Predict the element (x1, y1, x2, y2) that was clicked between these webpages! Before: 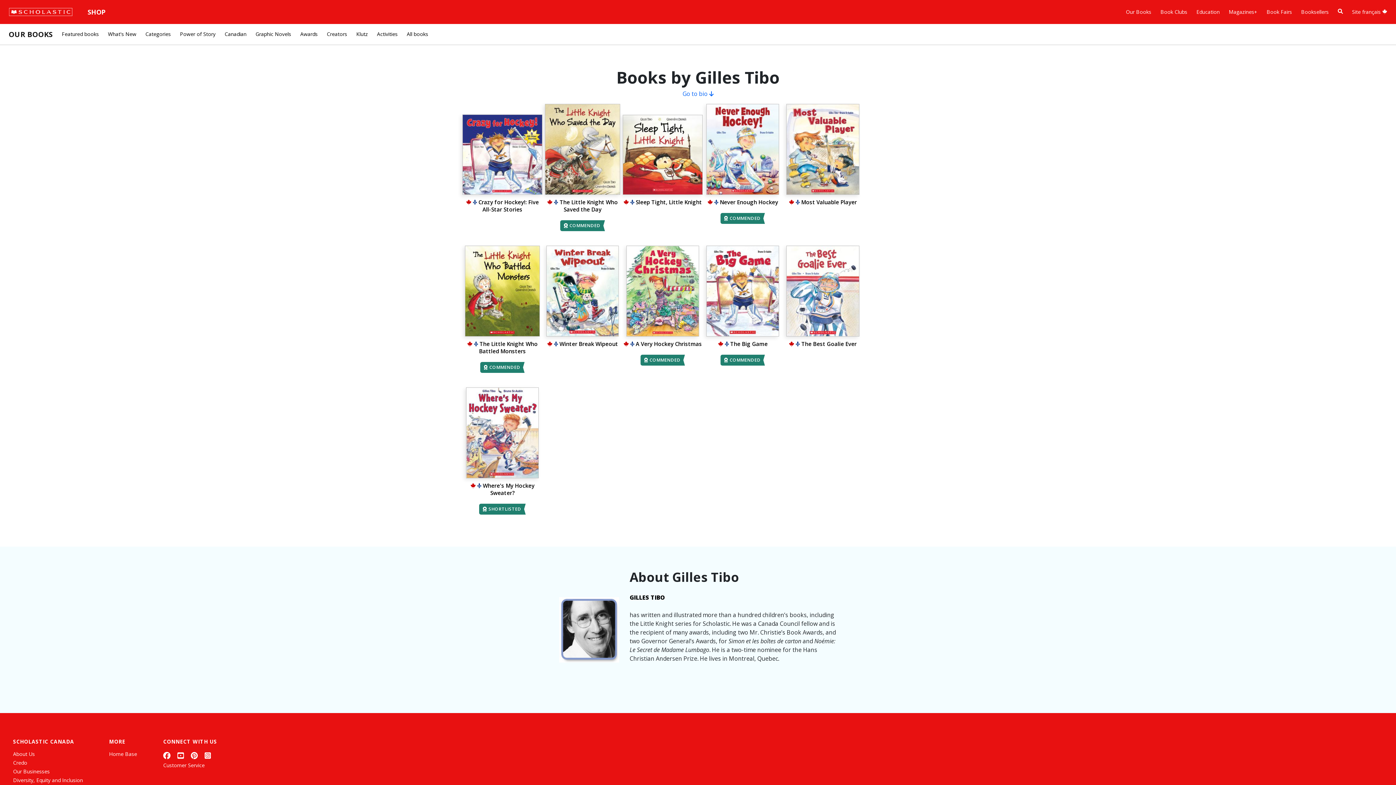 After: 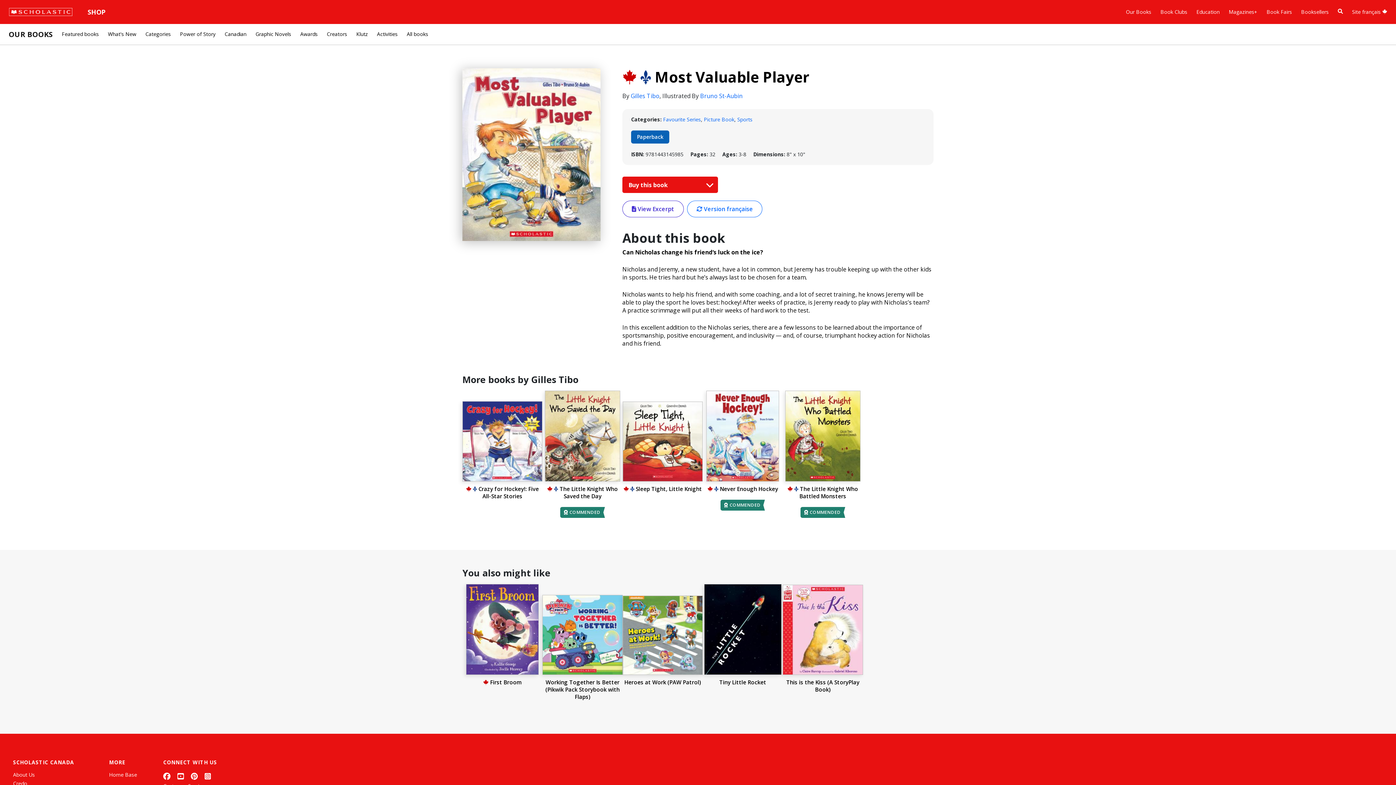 Action: bbox: (789, 198, 857, 205) label:   Most Valuable Player